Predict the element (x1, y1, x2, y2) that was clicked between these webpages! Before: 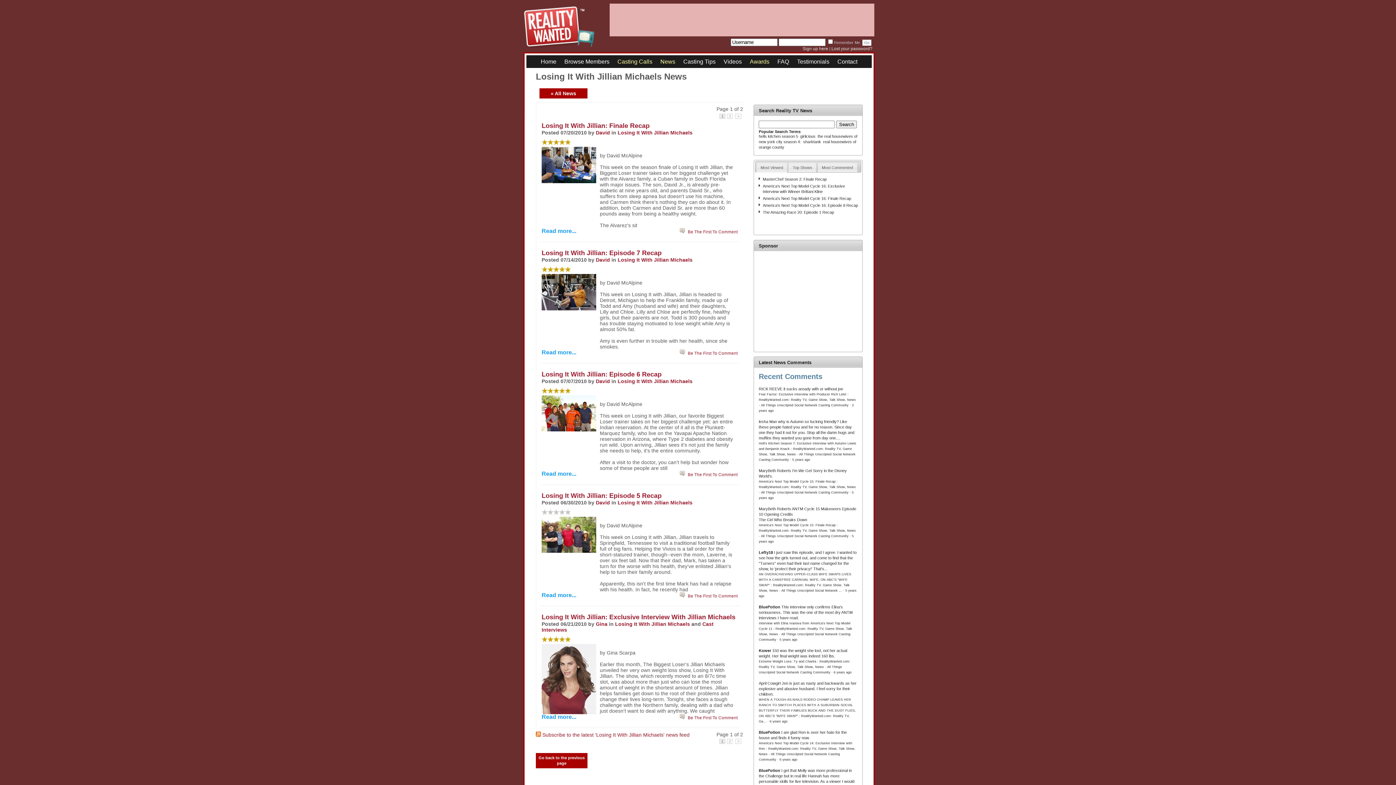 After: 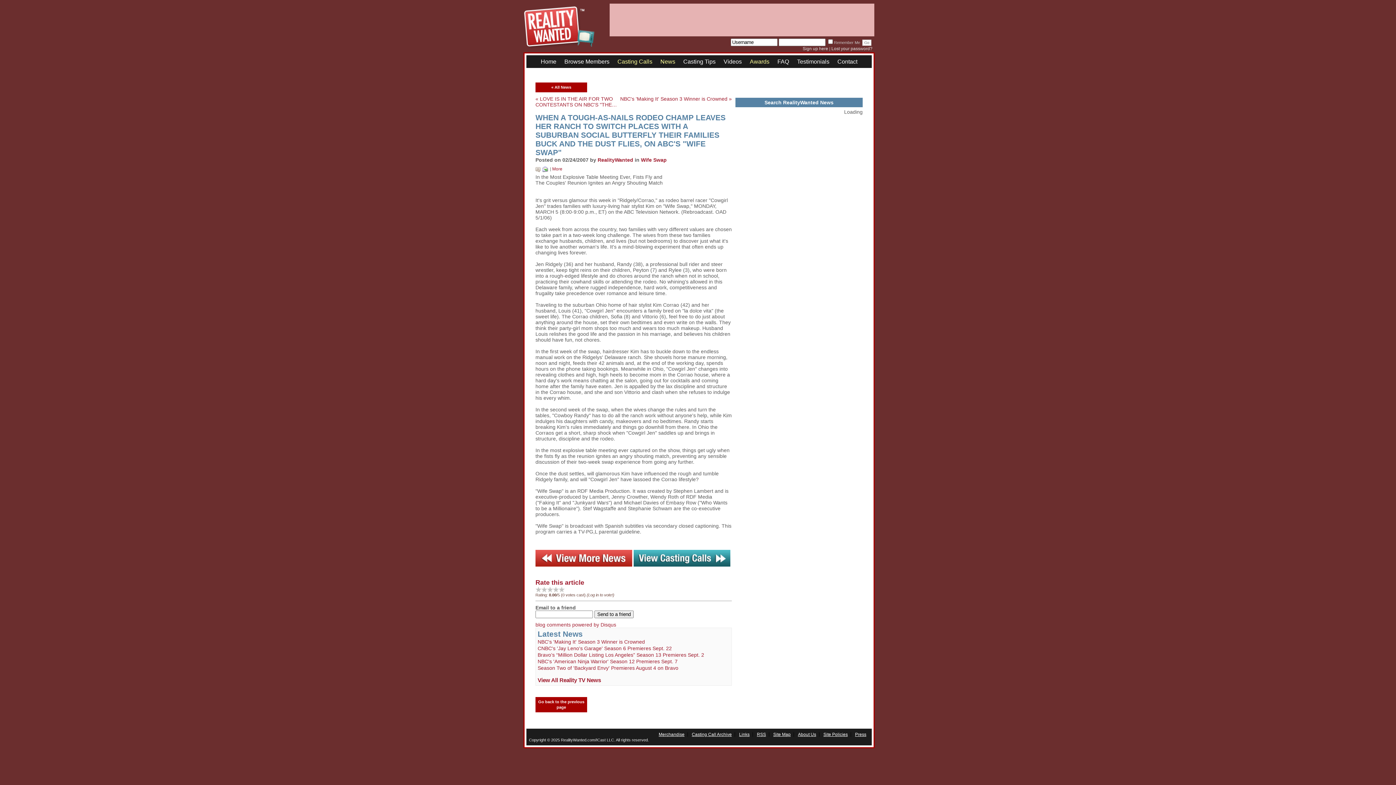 Action: bbox: (769, 720, 787, 723) label: 6 years ago